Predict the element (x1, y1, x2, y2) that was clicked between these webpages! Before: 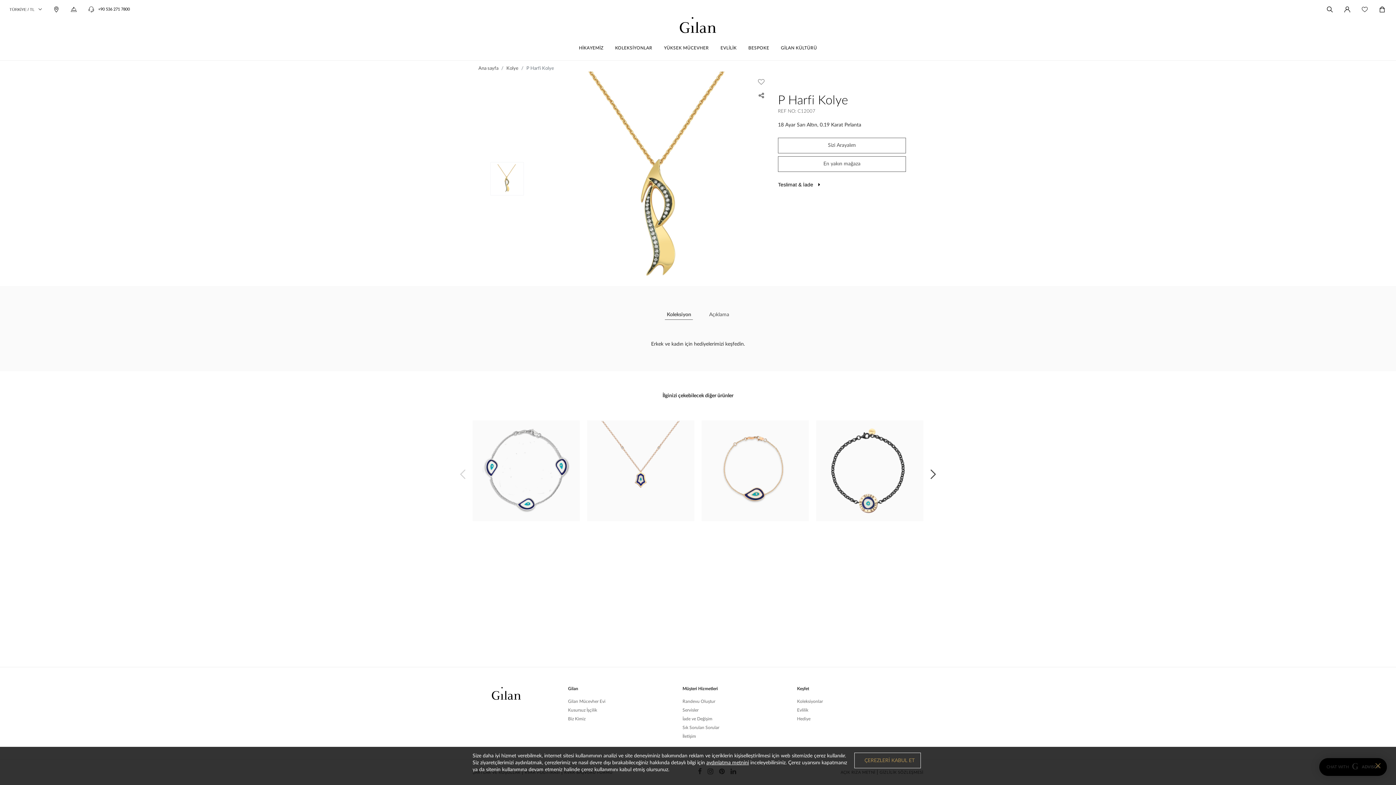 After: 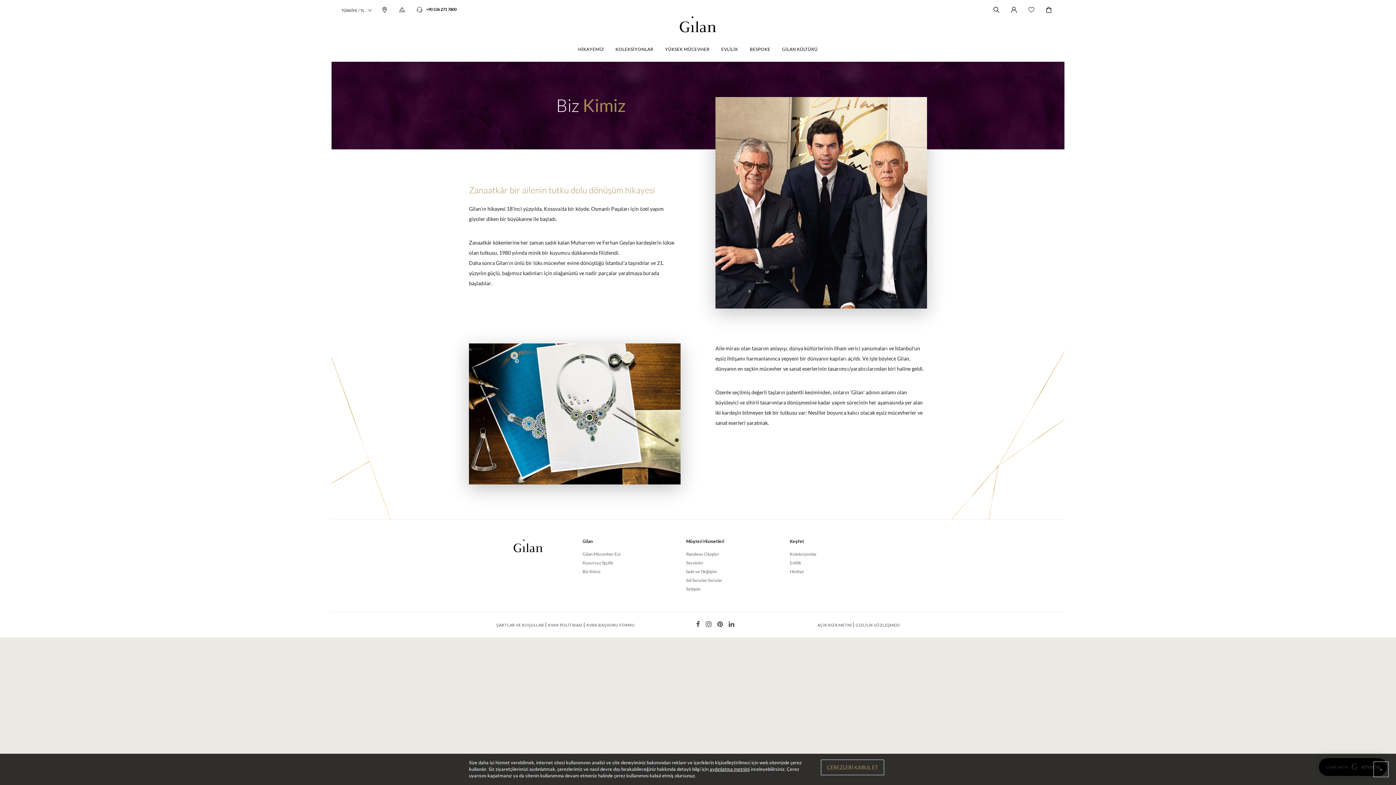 Action: label: Biz Kimiz bbox: (568, 716, 675, 722)